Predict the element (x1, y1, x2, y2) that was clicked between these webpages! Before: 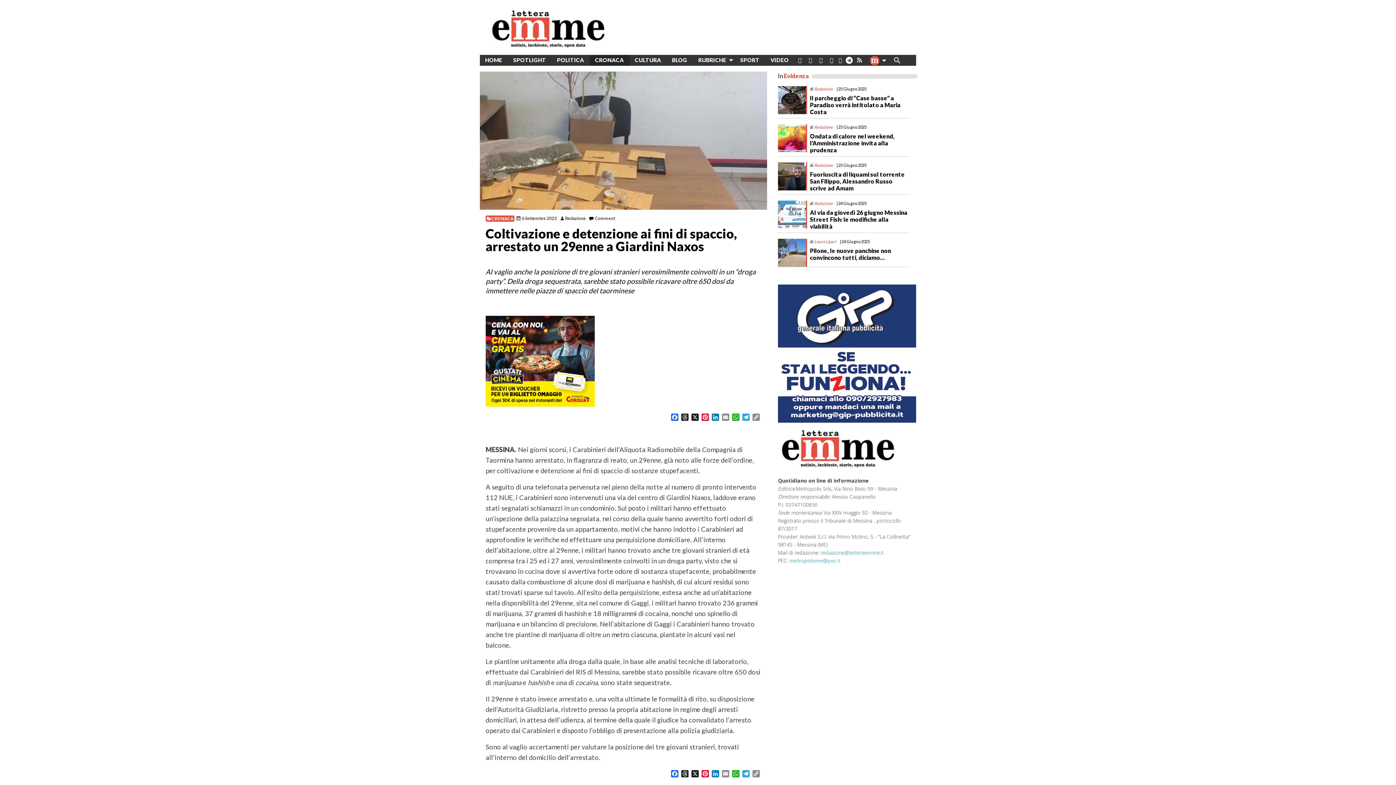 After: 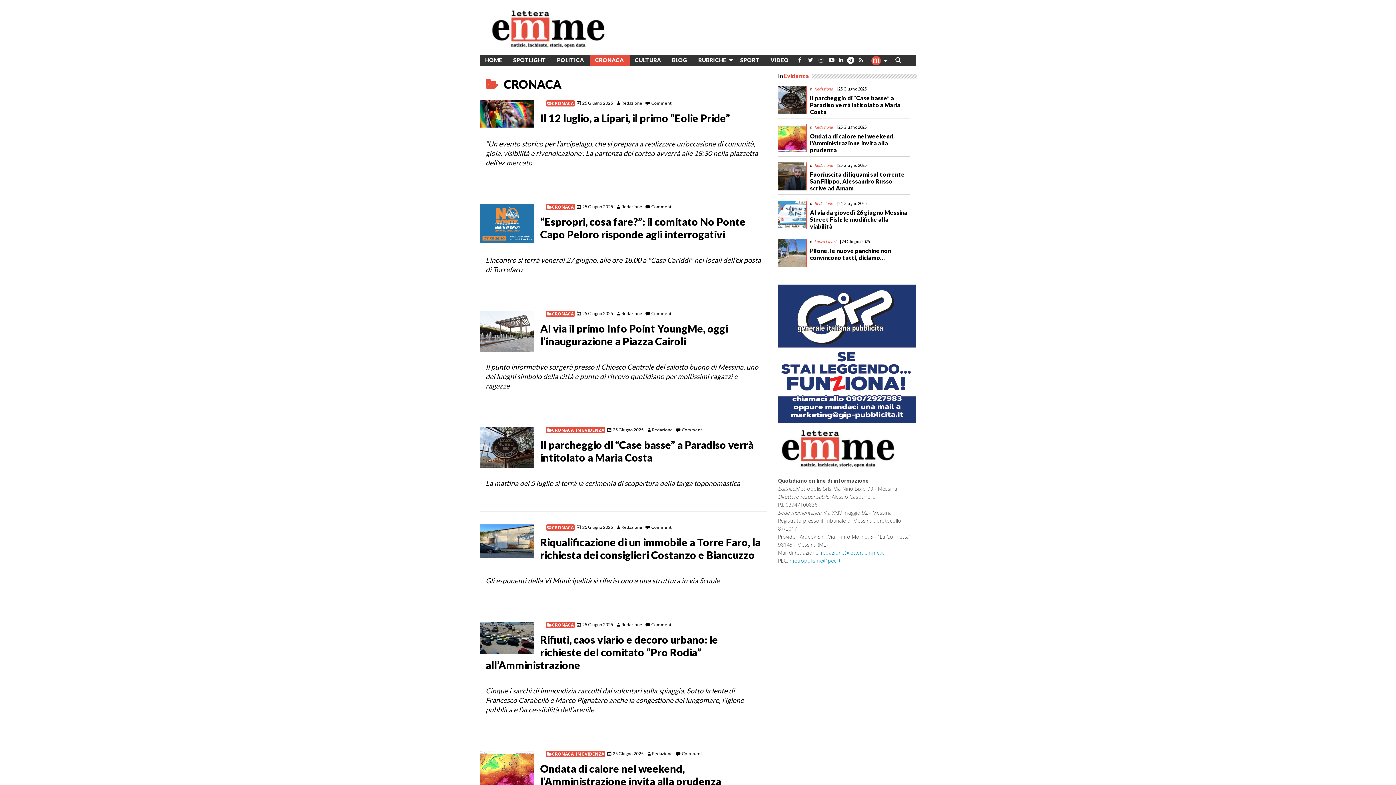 Action: label: CRONACA bbox: (589, 54, 629, 65)